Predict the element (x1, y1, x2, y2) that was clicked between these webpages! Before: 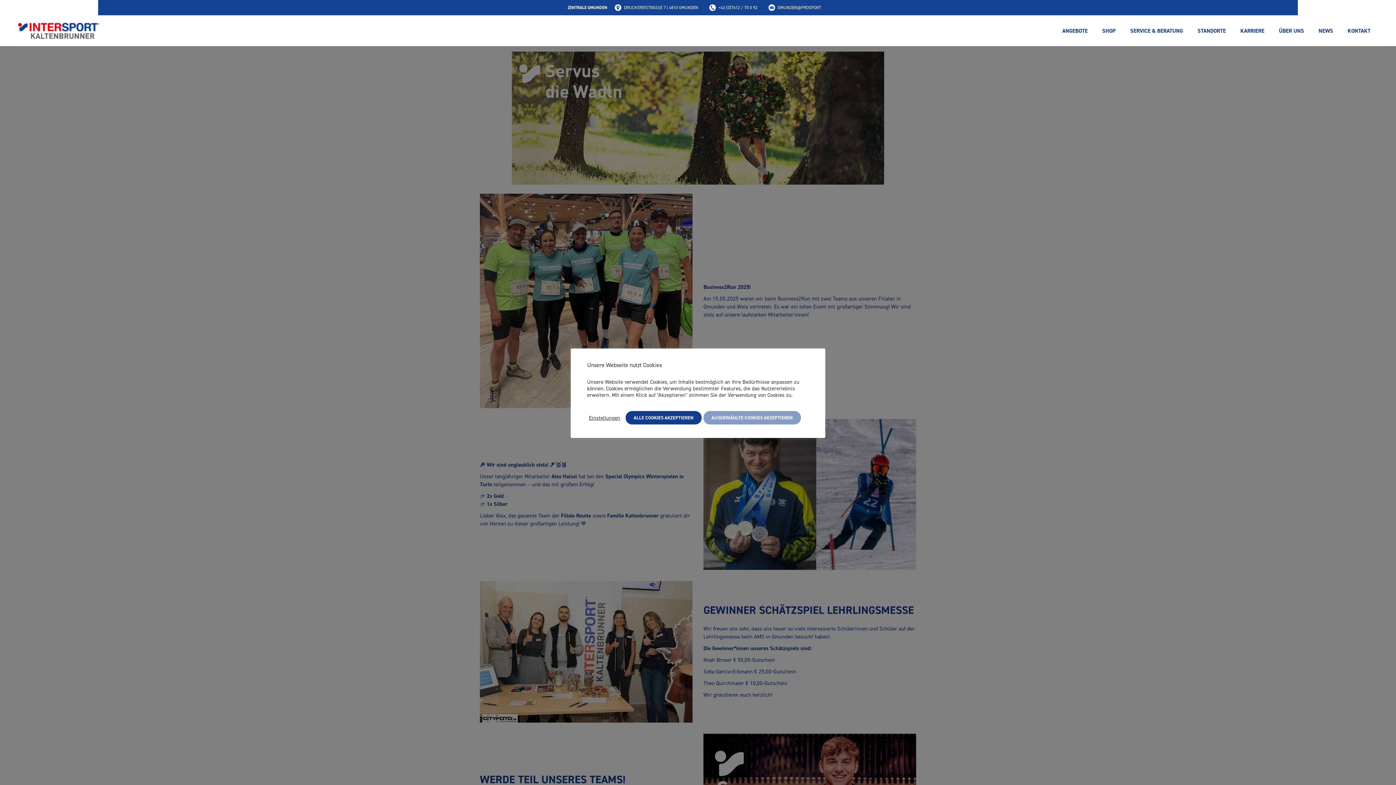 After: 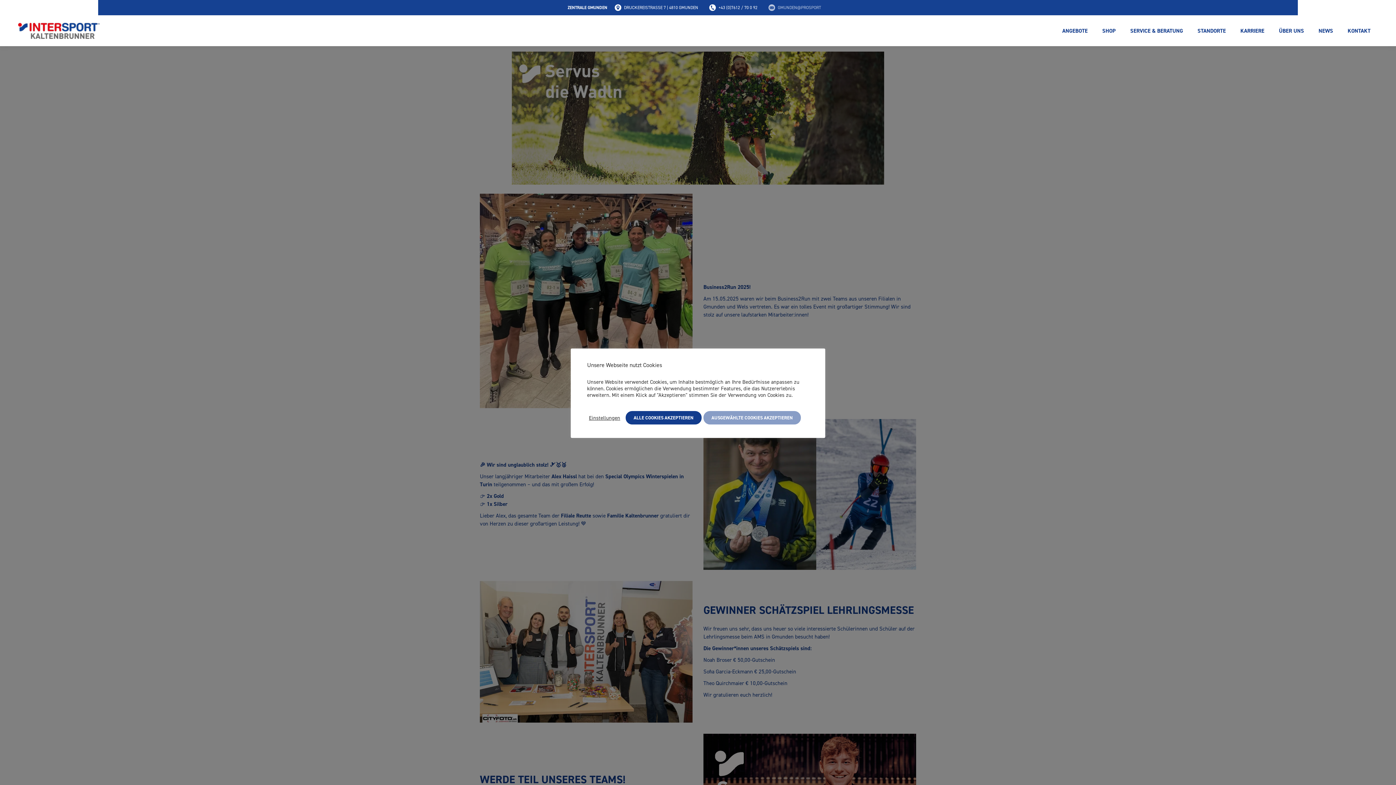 Action: label: GMUNDEN@PROSPORT bbox: (768, 4, 821, 10)